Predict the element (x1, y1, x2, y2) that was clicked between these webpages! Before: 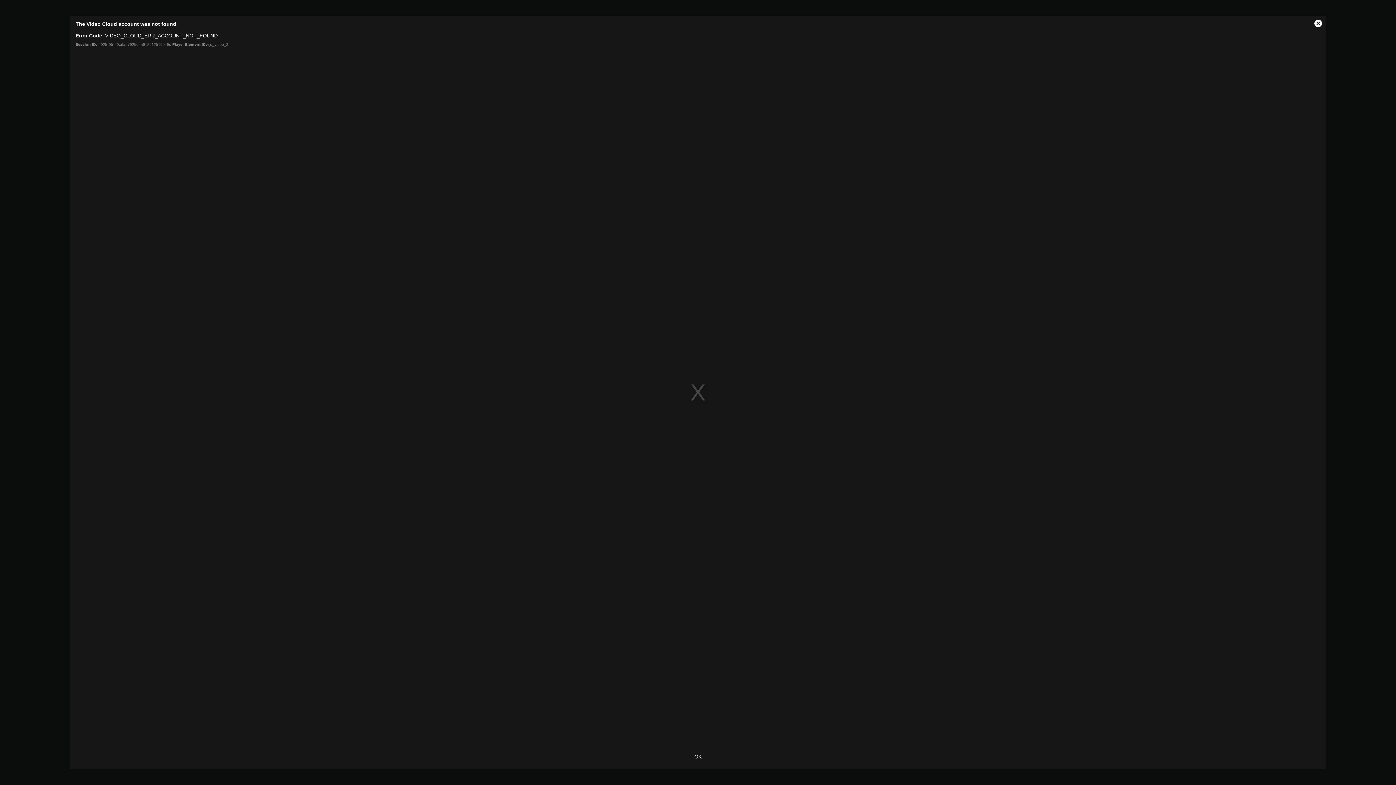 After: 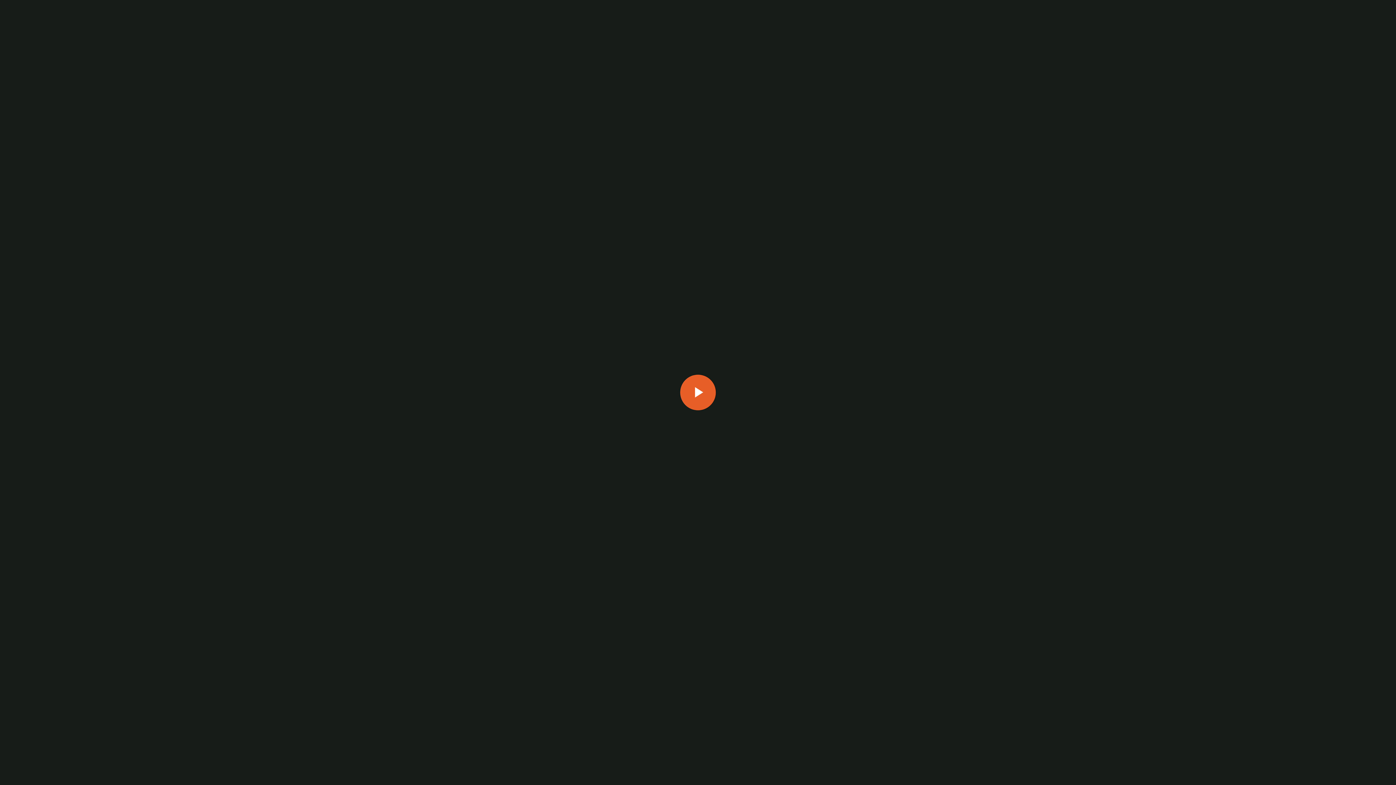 Action: bbox: (1310, 16, 1326, 31) label: Close Modal Dialog